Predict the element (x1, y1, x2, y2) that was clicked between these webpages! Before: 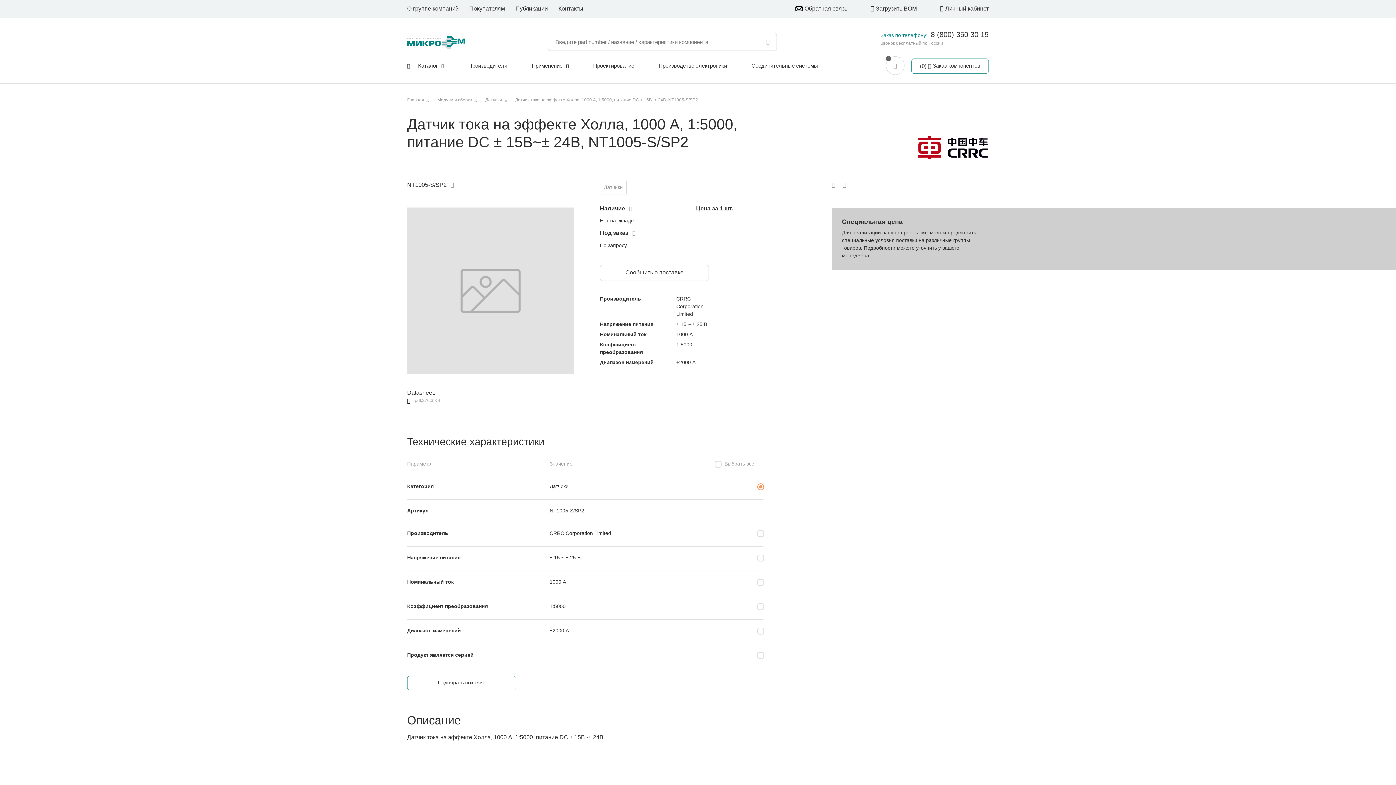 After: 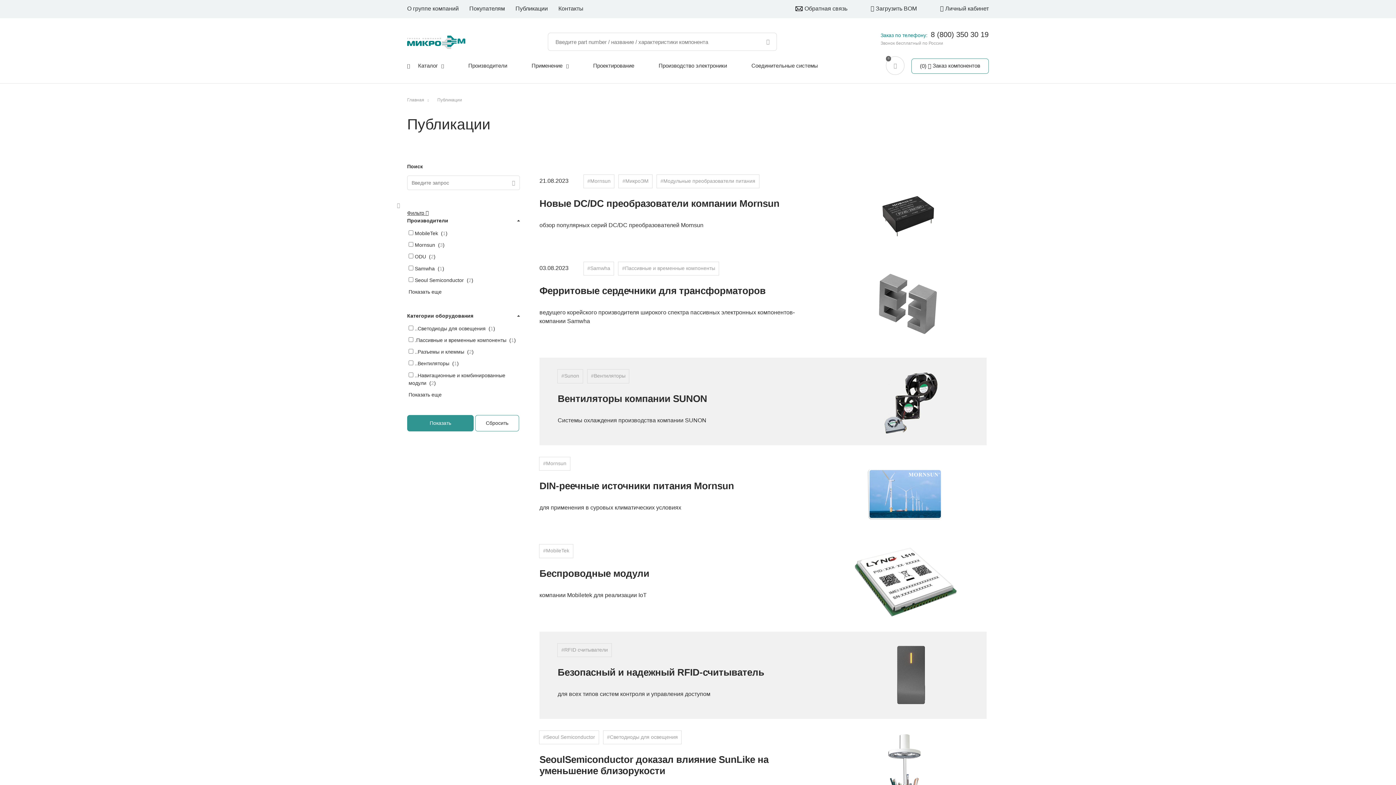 Action: label: Публикации bbox: (515, 5, 548, 11)